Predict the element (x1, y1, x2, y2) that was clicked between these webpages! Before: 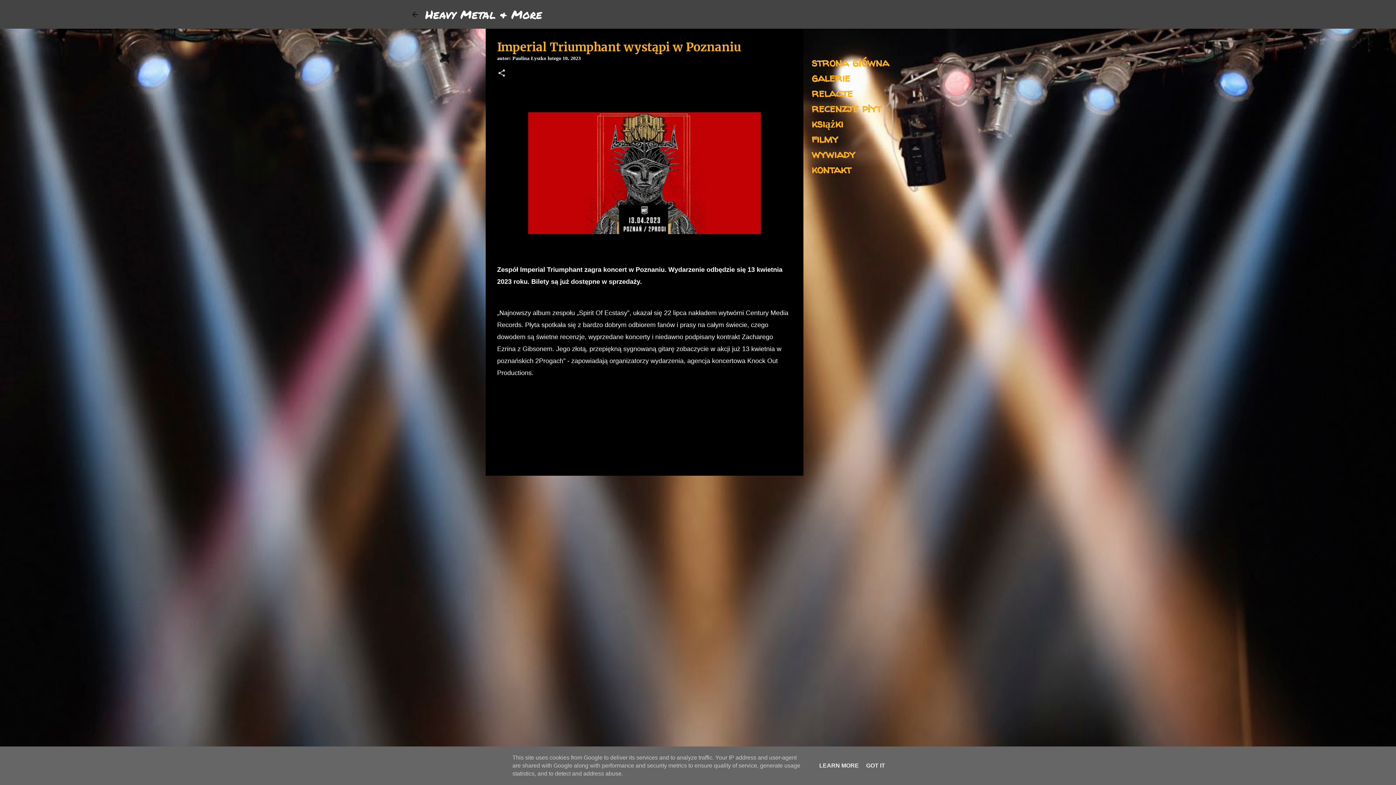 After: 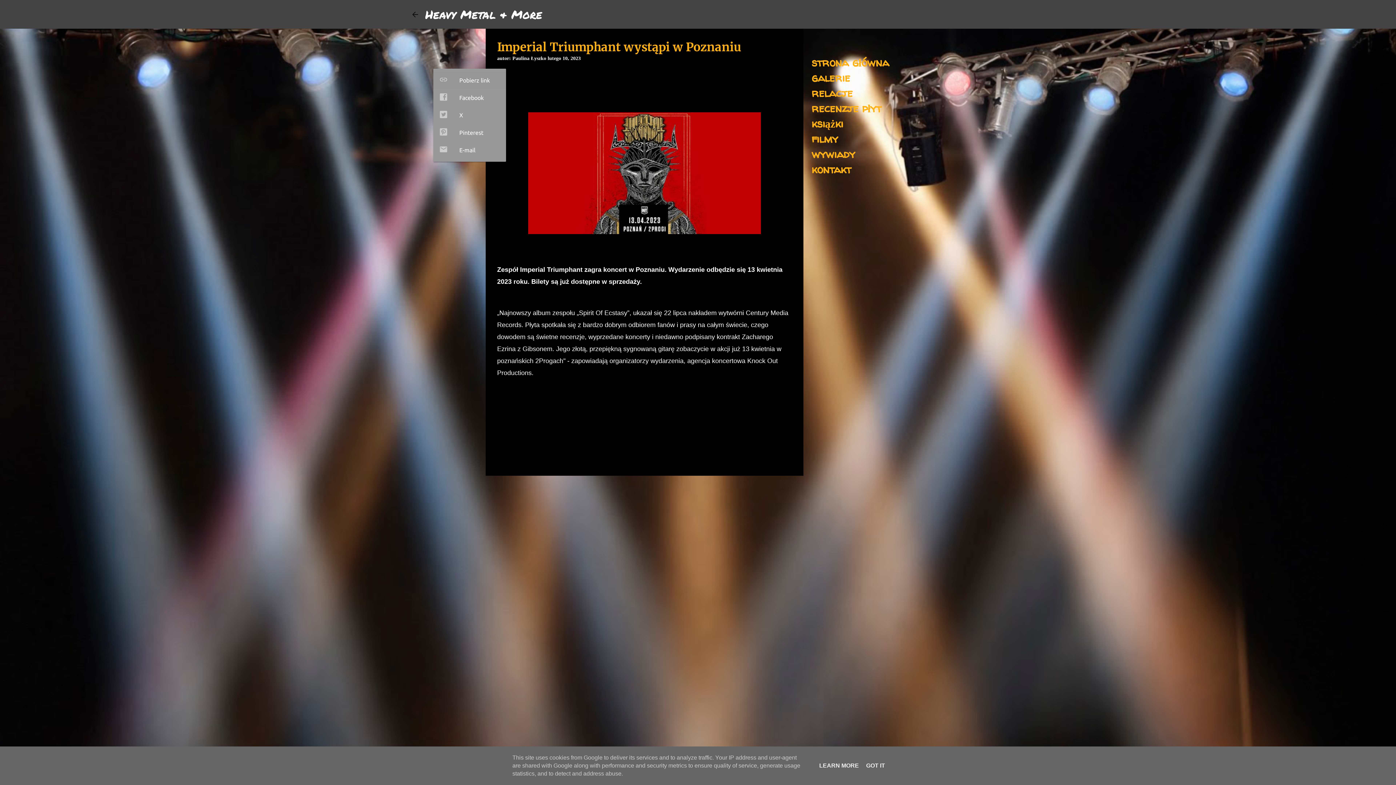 Action: bbox: (497, 68, 506, 78) label: Udostępnij